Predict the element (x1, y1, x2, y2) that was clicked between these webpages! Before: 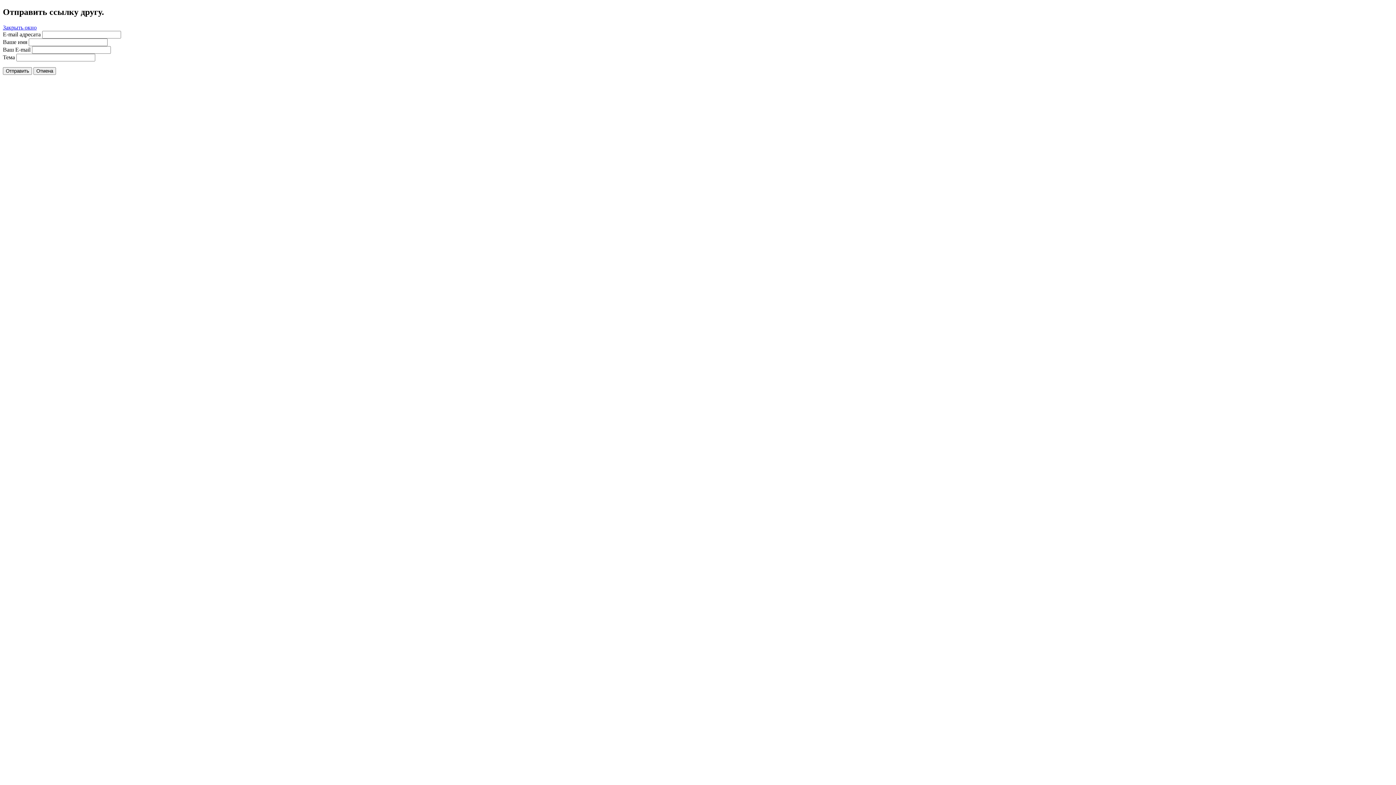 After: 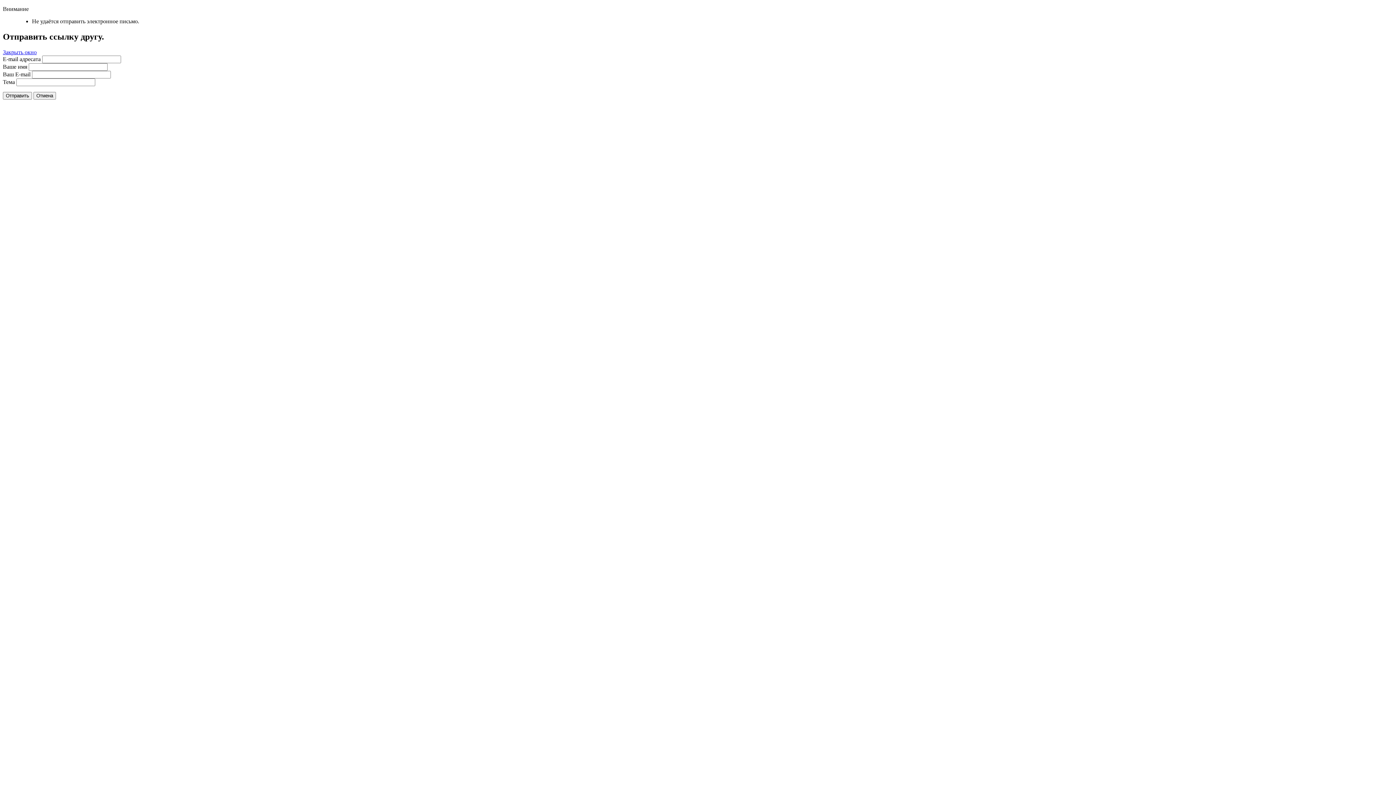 Action: label: Отправить bbox: (2, 67, 32, 74)